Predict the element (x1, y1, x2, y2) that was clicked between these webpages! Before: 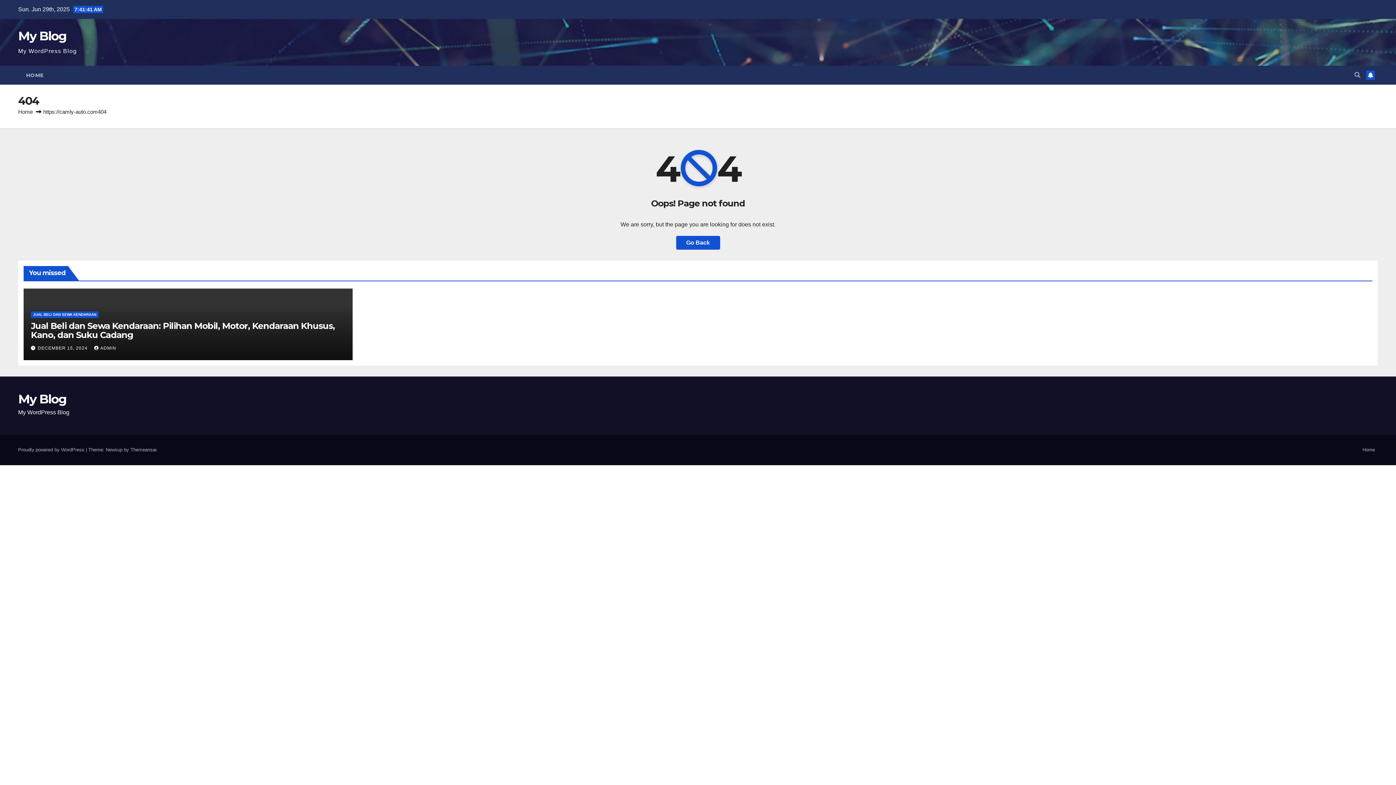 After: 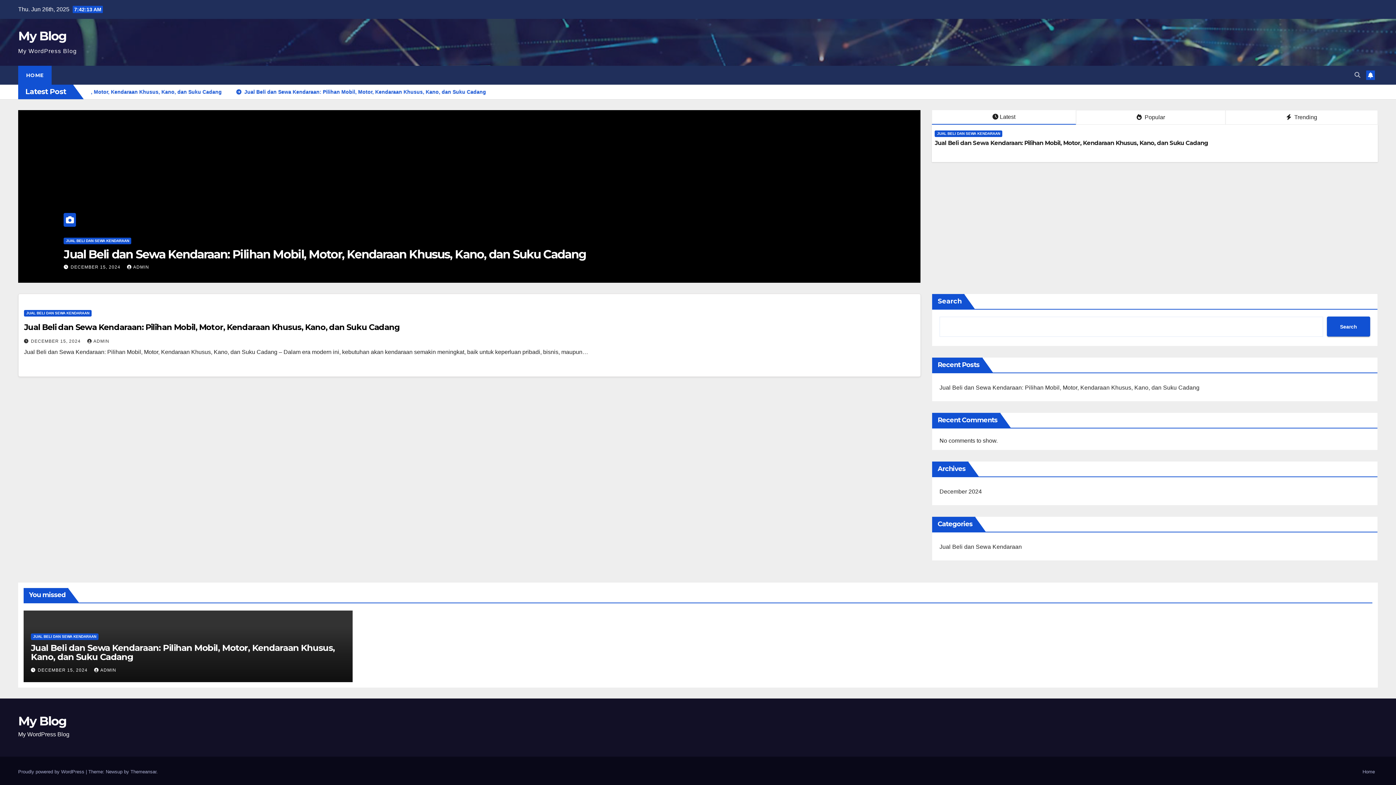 Action: bbox: (18, 391, 66, 406) label: My Blog